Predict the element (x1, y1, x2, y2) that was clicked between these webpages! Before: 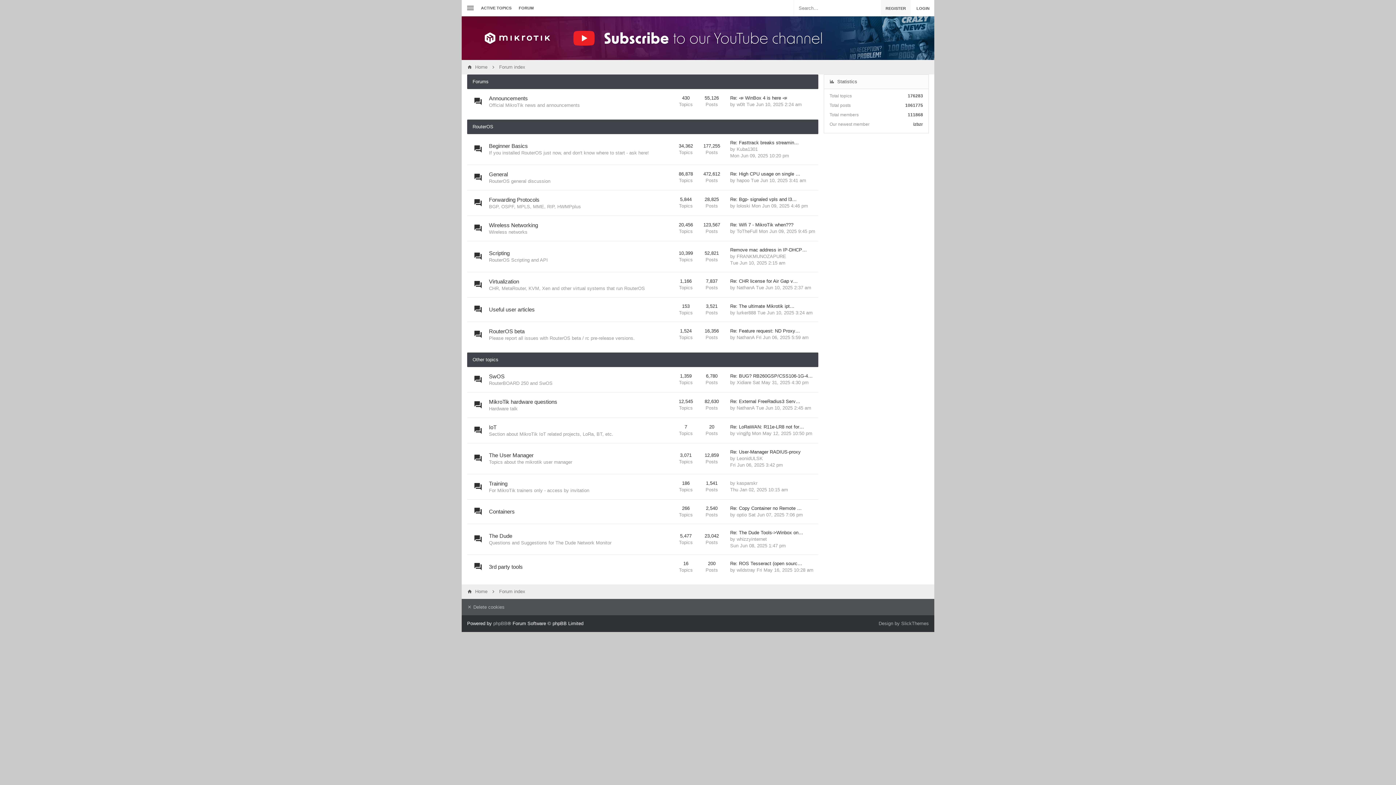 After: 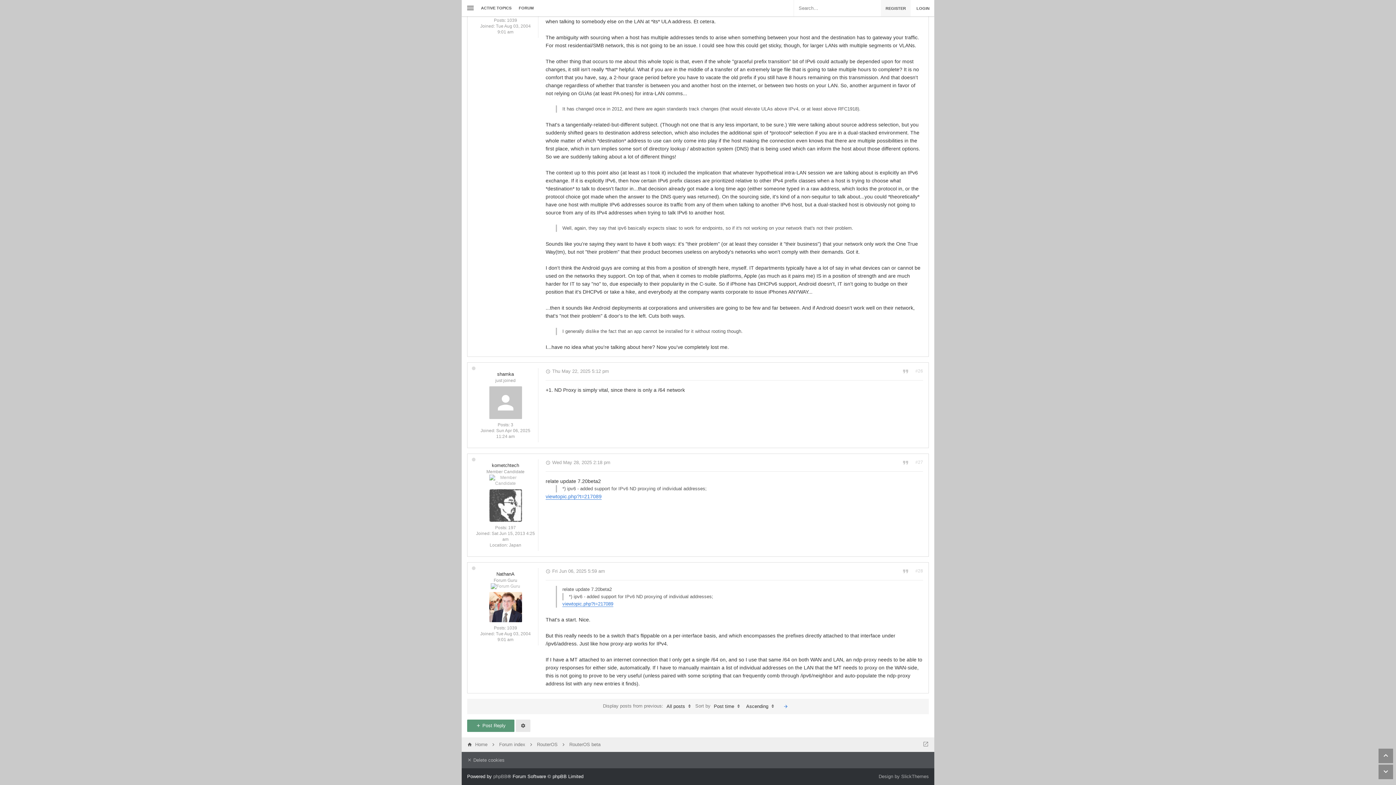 Action: label: Re: Feature request: ND Proxy… bbox: (730, 328, 800, 334)